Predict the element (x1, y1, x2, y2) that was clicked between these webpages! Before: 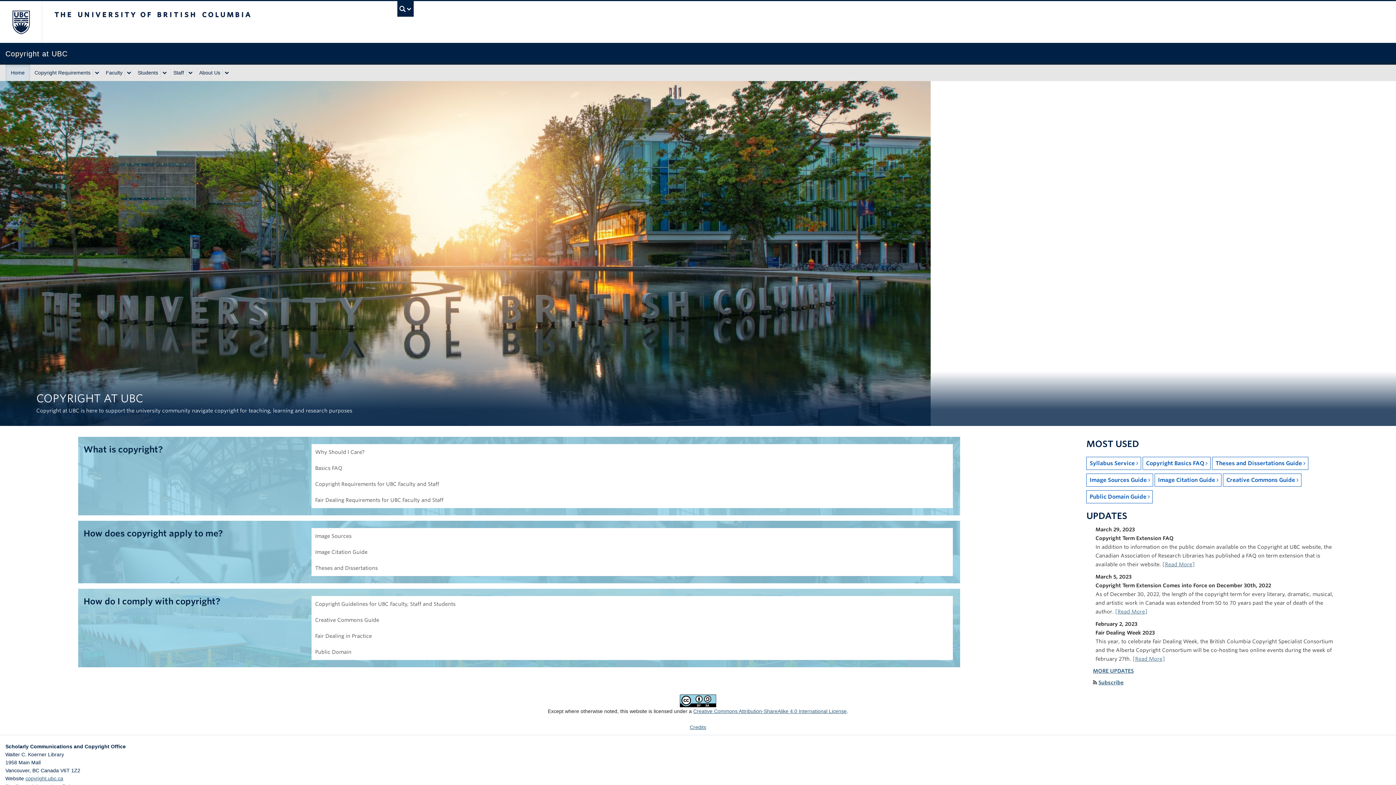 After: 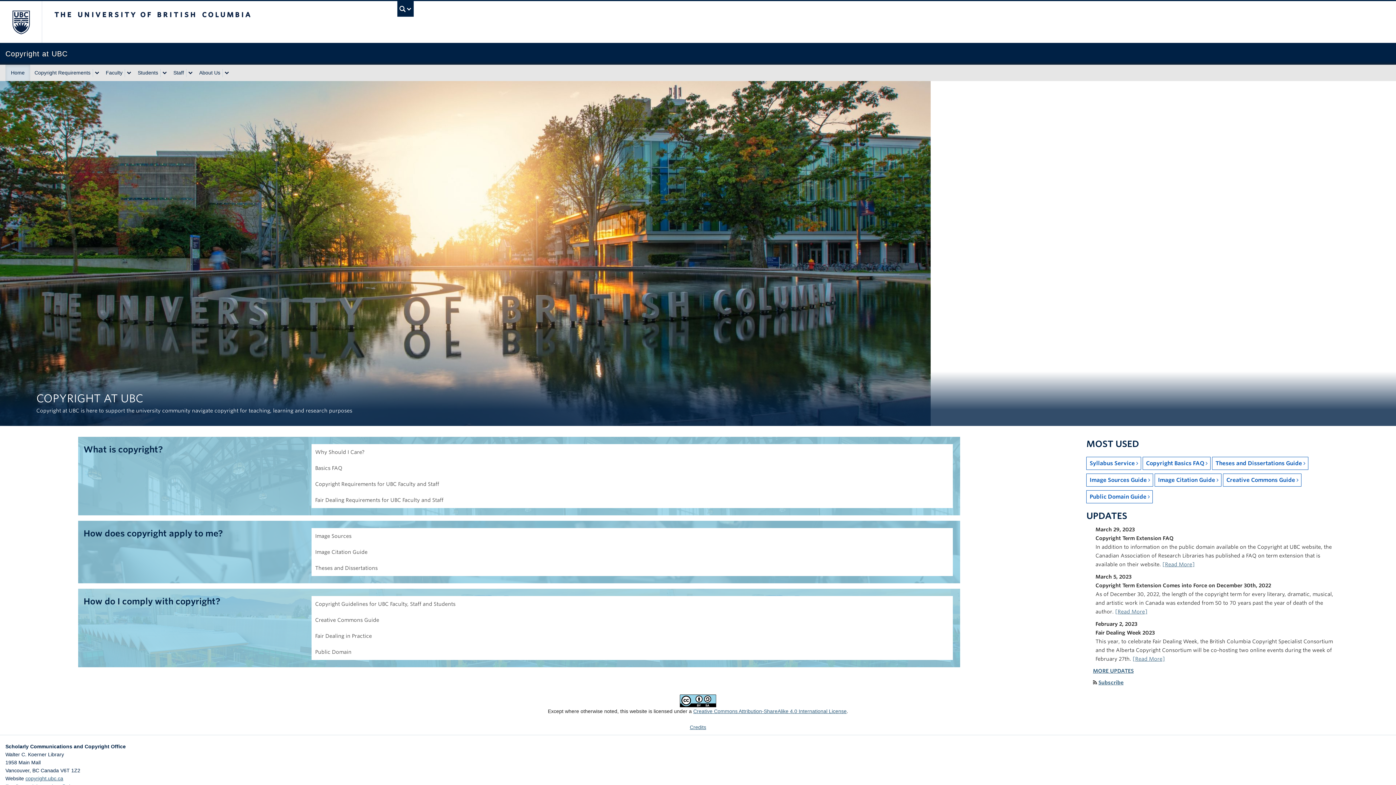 Action: label: Copyright at UBC bbox: (5, 50, 1390, 58)